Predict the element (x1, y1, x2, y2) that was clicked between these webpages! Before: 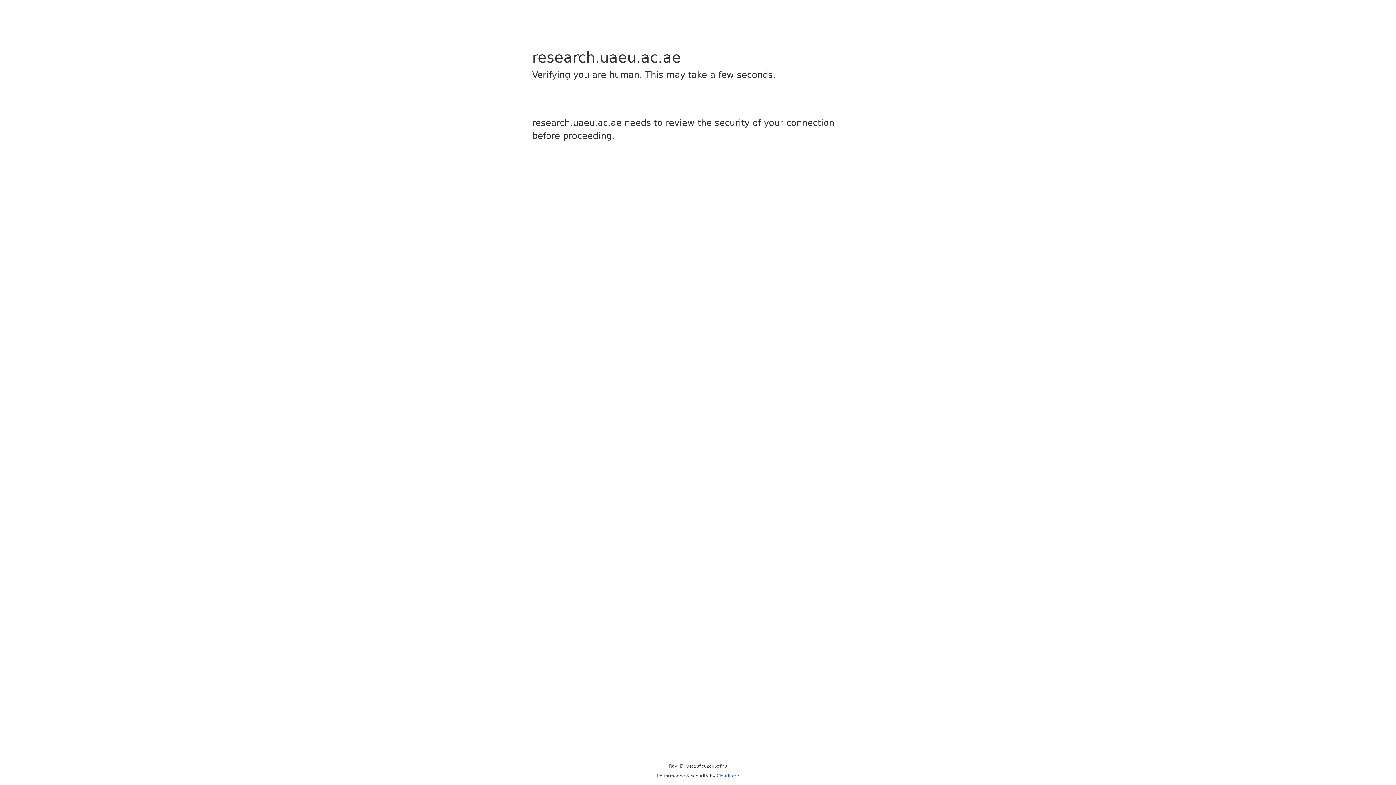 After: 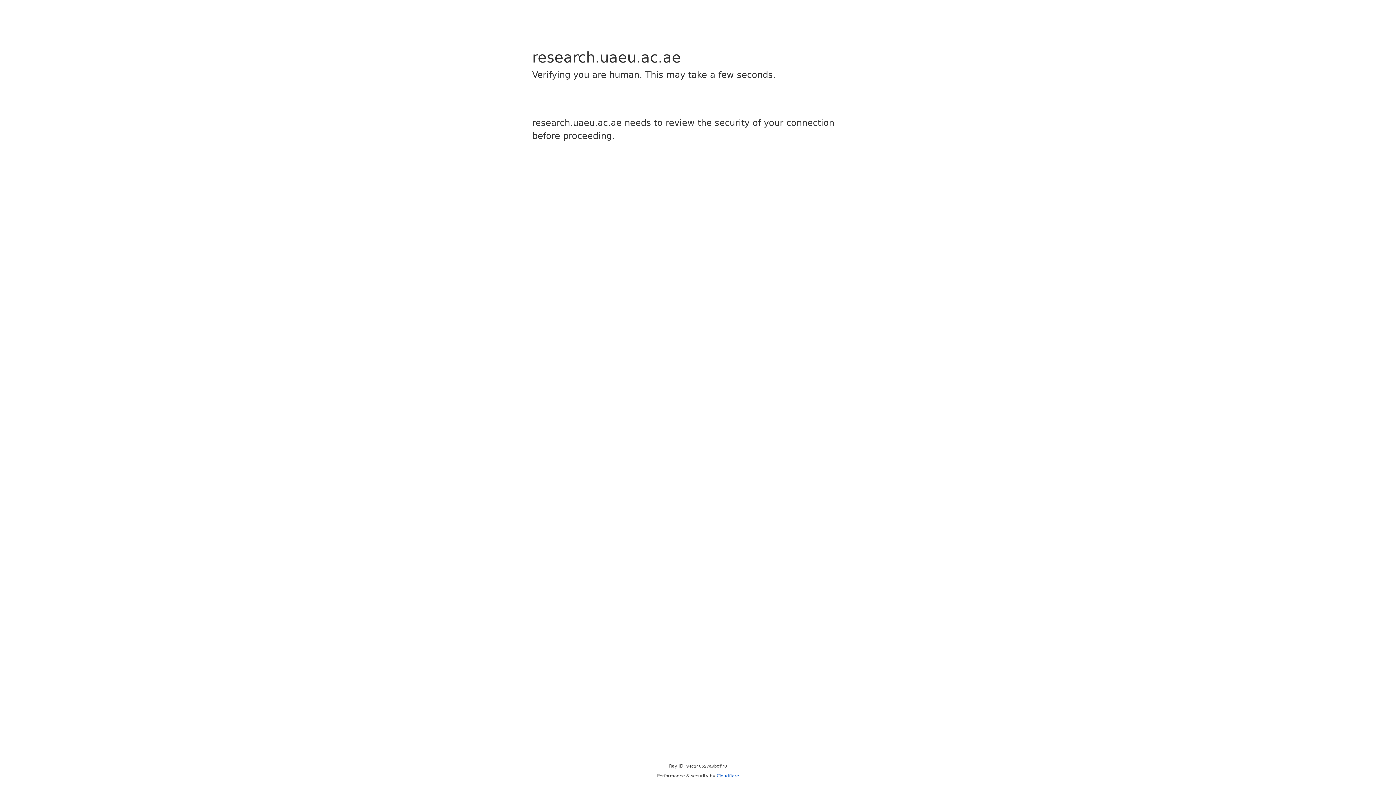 Action: bbox: (716, 773, 739, 778) label: Cloudflare